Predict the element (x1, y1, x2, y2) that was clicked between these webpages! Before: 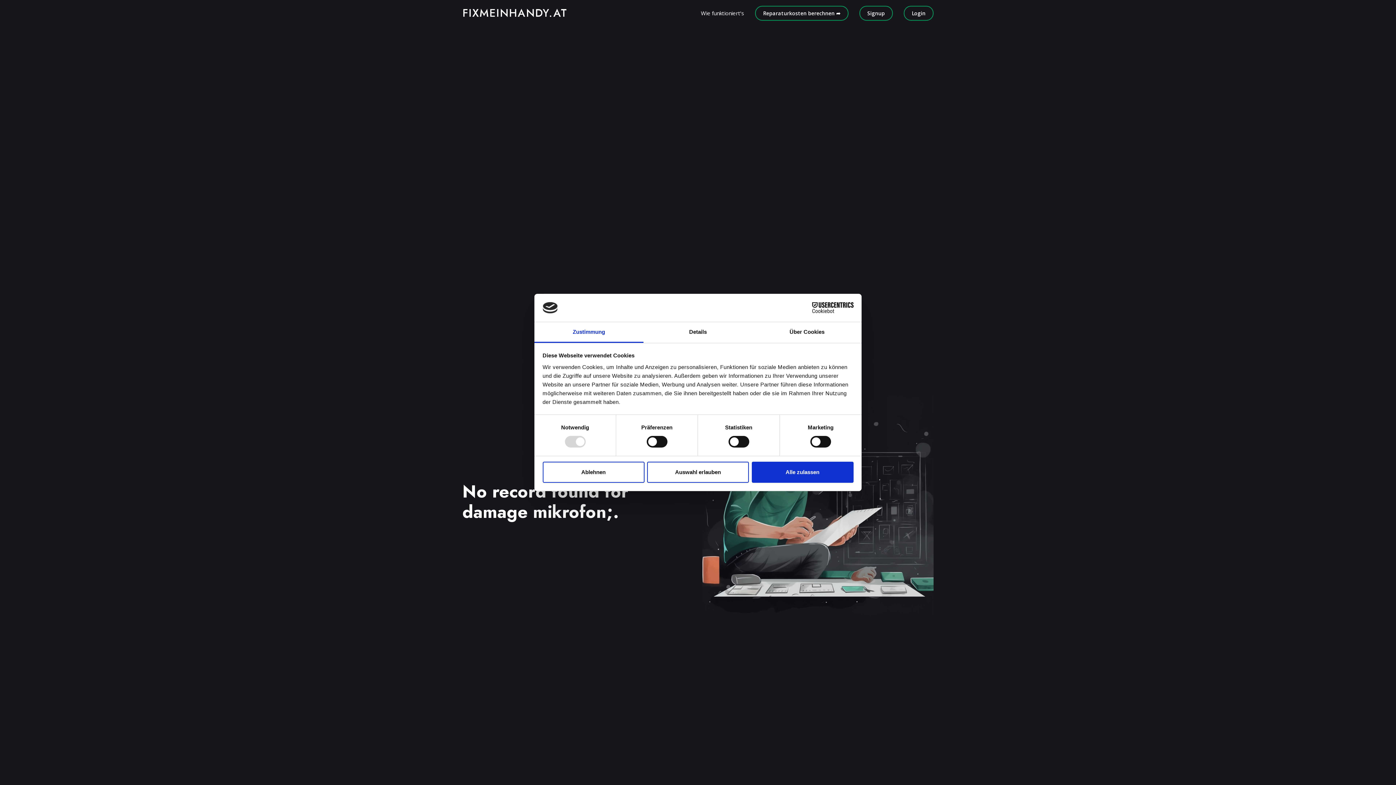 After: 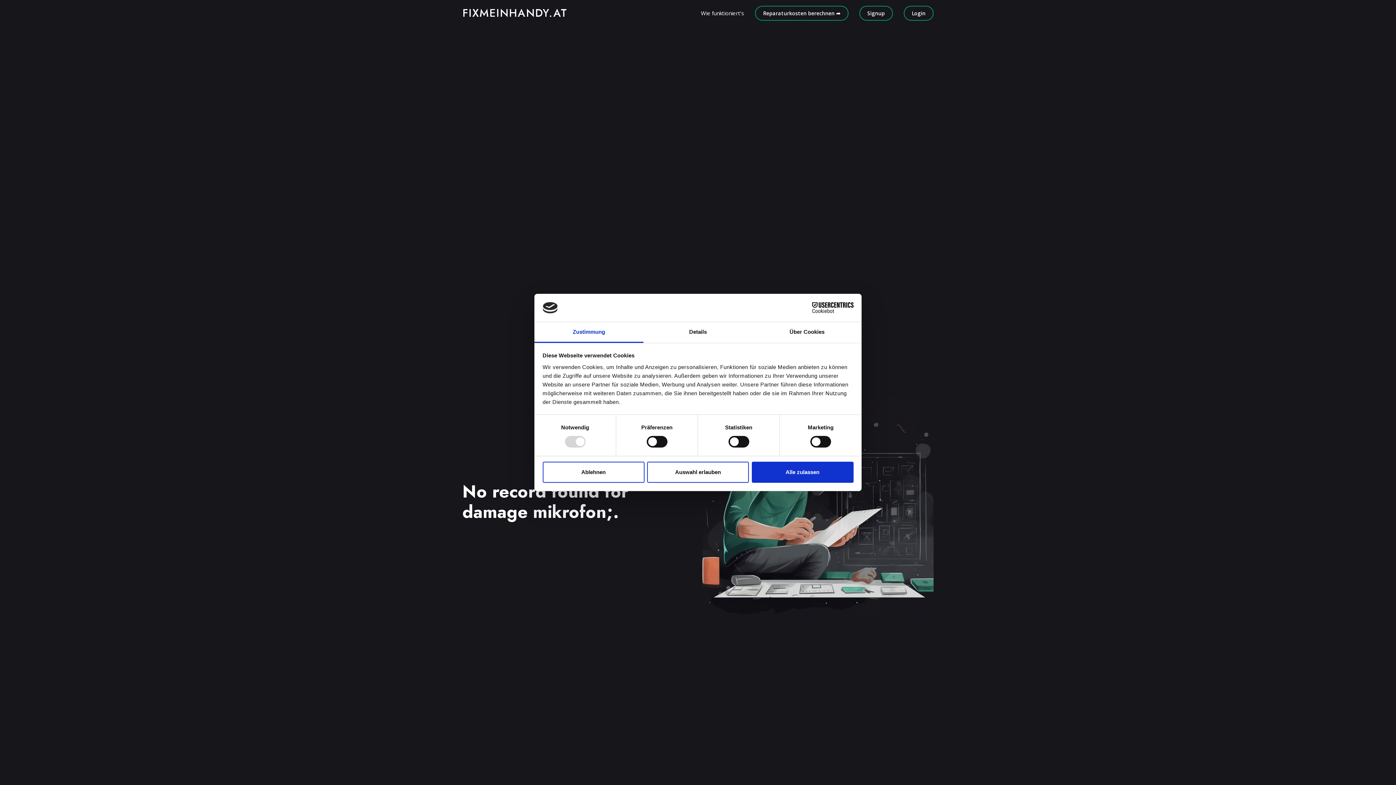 Action: bbox: (790, 302, 853, 313) label: Cookiebot - opens in a new window